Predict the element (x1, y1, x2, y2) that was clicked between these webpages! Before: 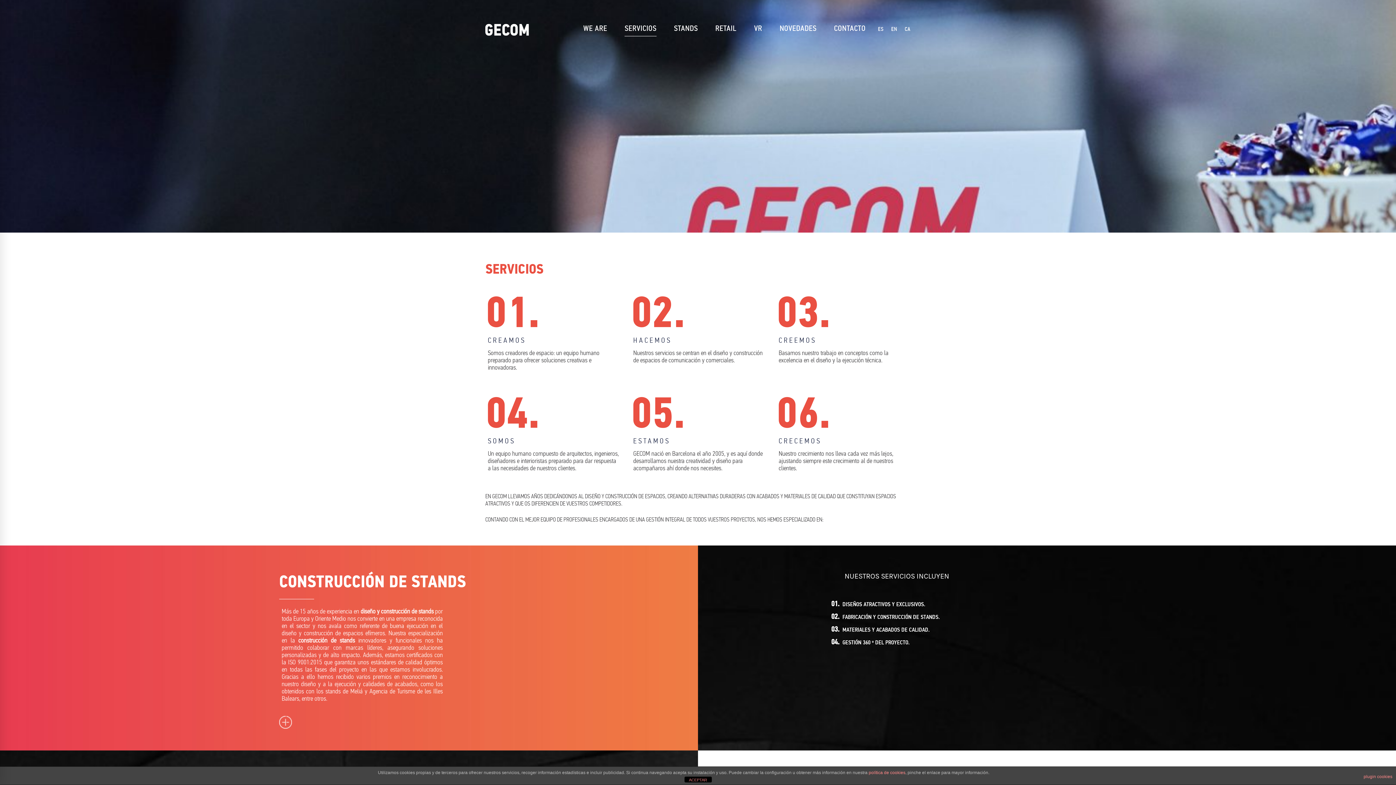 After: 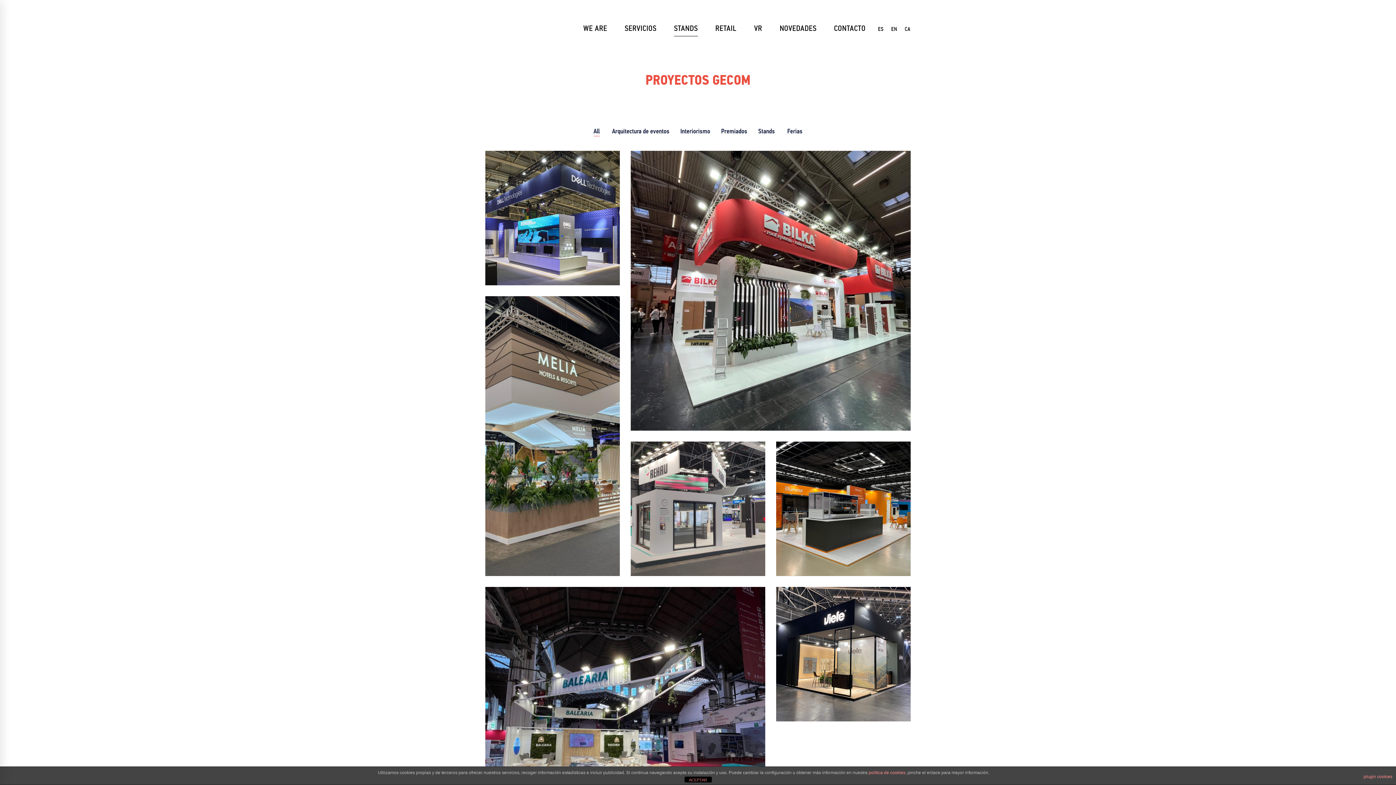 Action: label: STANDS bbox: (666, 0, 706, 57)